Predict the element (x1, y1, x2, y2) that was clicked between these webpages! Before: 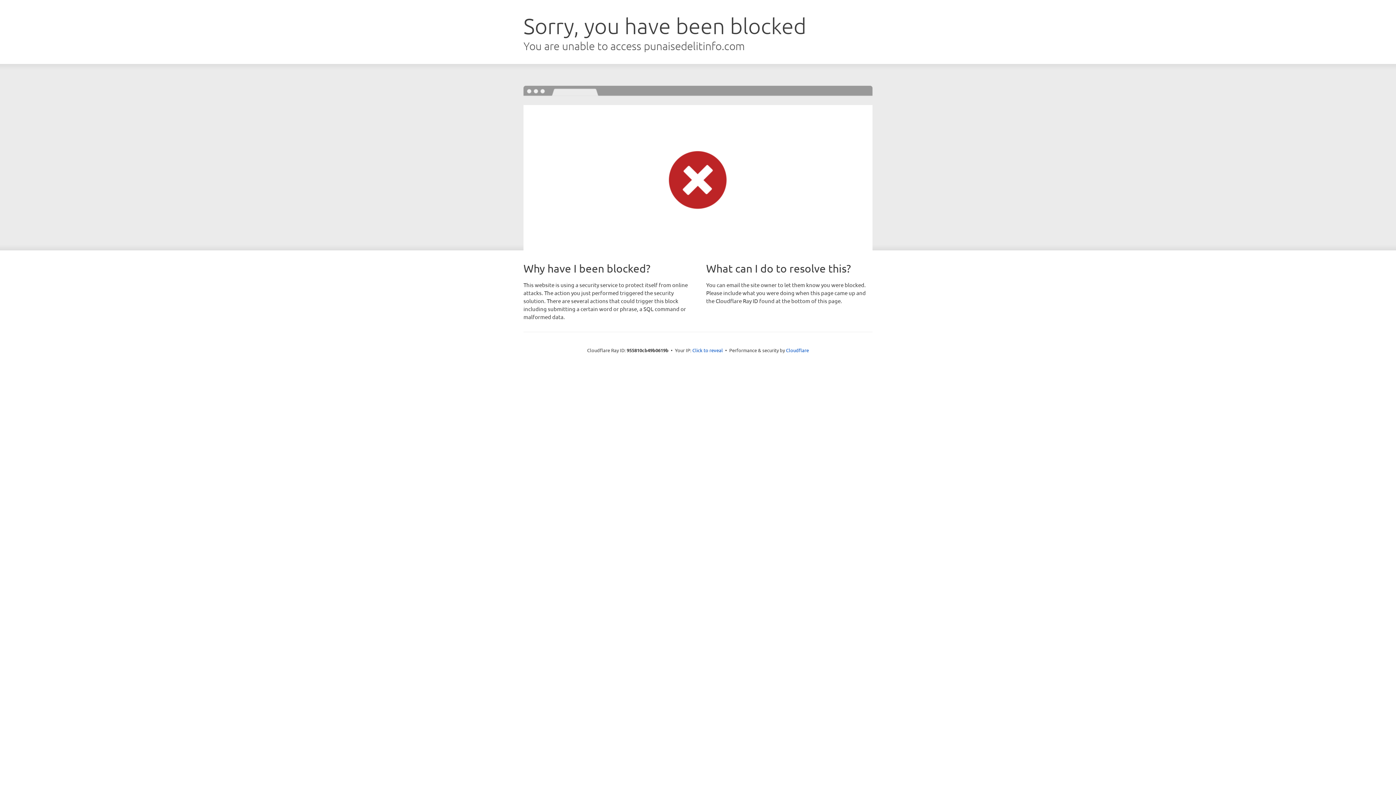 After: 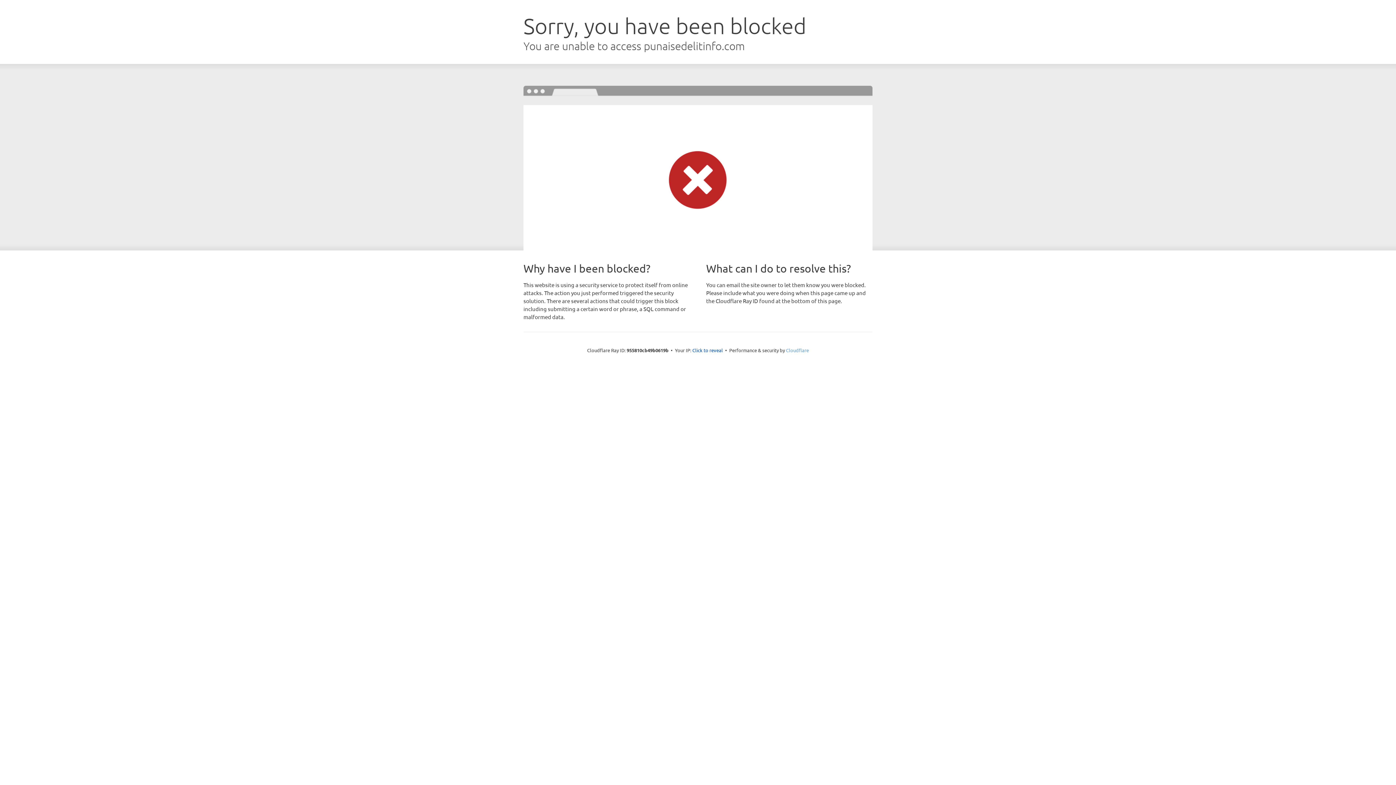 Action: label: Cloudflare bbox: (786, 347, 809, 353)